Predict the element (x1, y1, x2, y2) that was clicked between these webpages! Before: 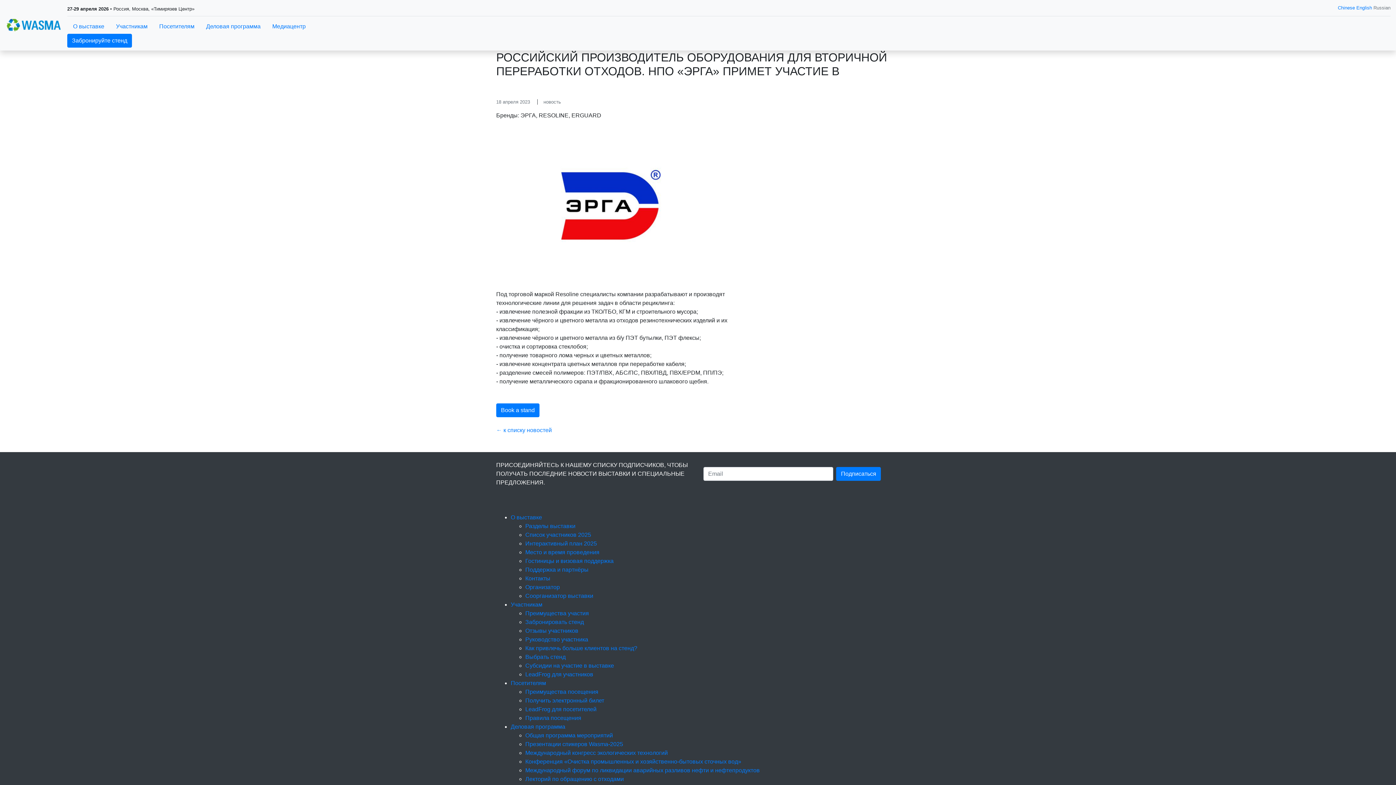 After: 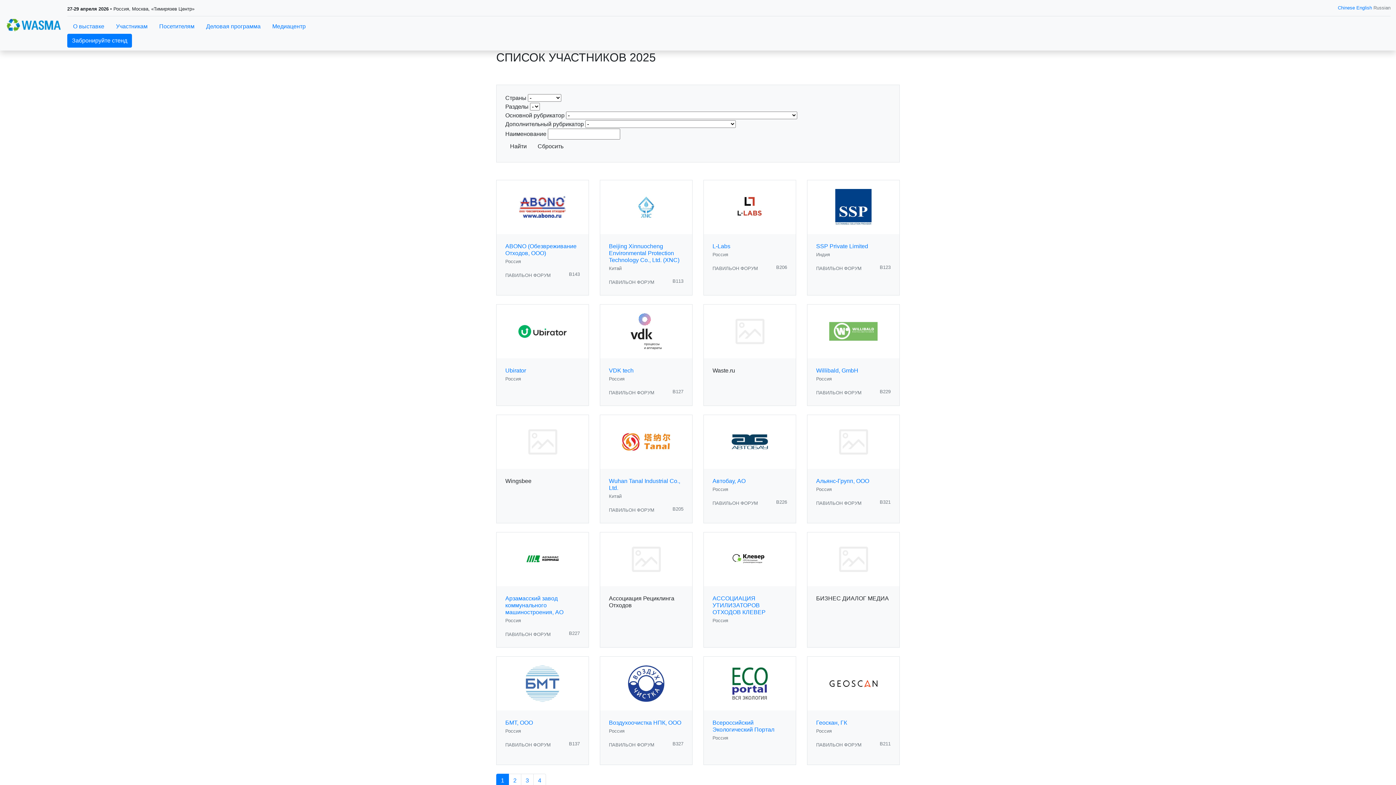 Action: bbox: (525, 532, 591, 538) label: Список участников 2025